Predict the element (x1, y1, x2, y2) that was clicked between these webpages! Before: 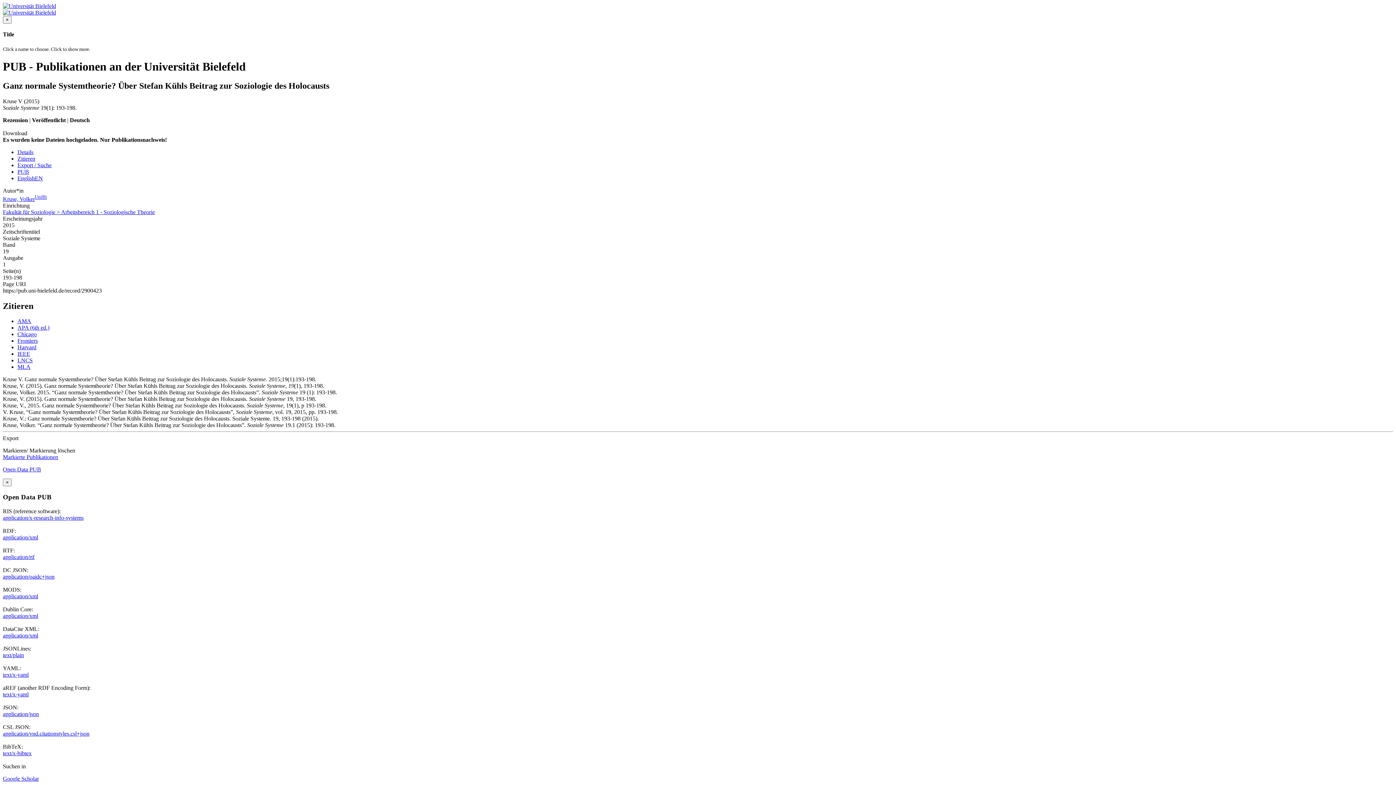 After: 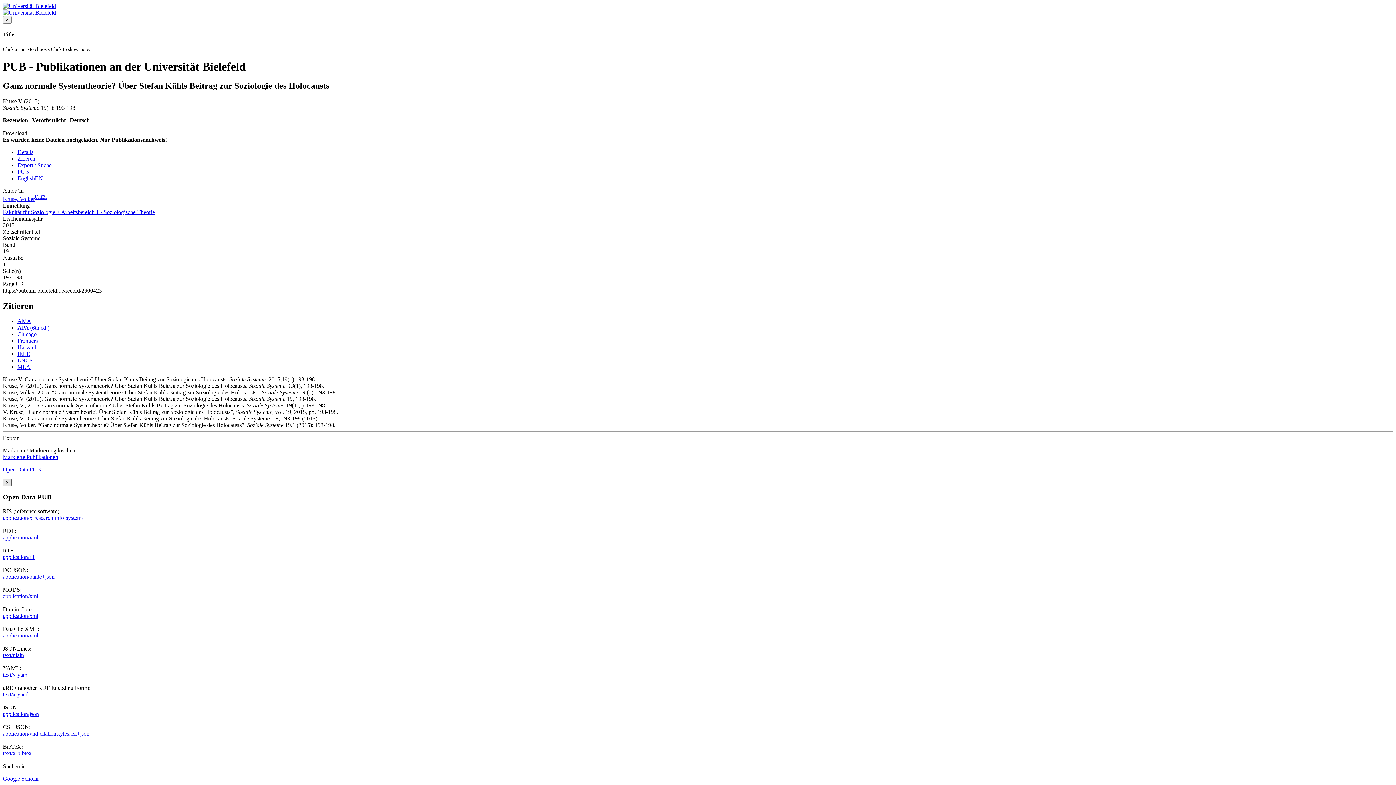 Action: label: × bbox: (2, 479, 11, 486)